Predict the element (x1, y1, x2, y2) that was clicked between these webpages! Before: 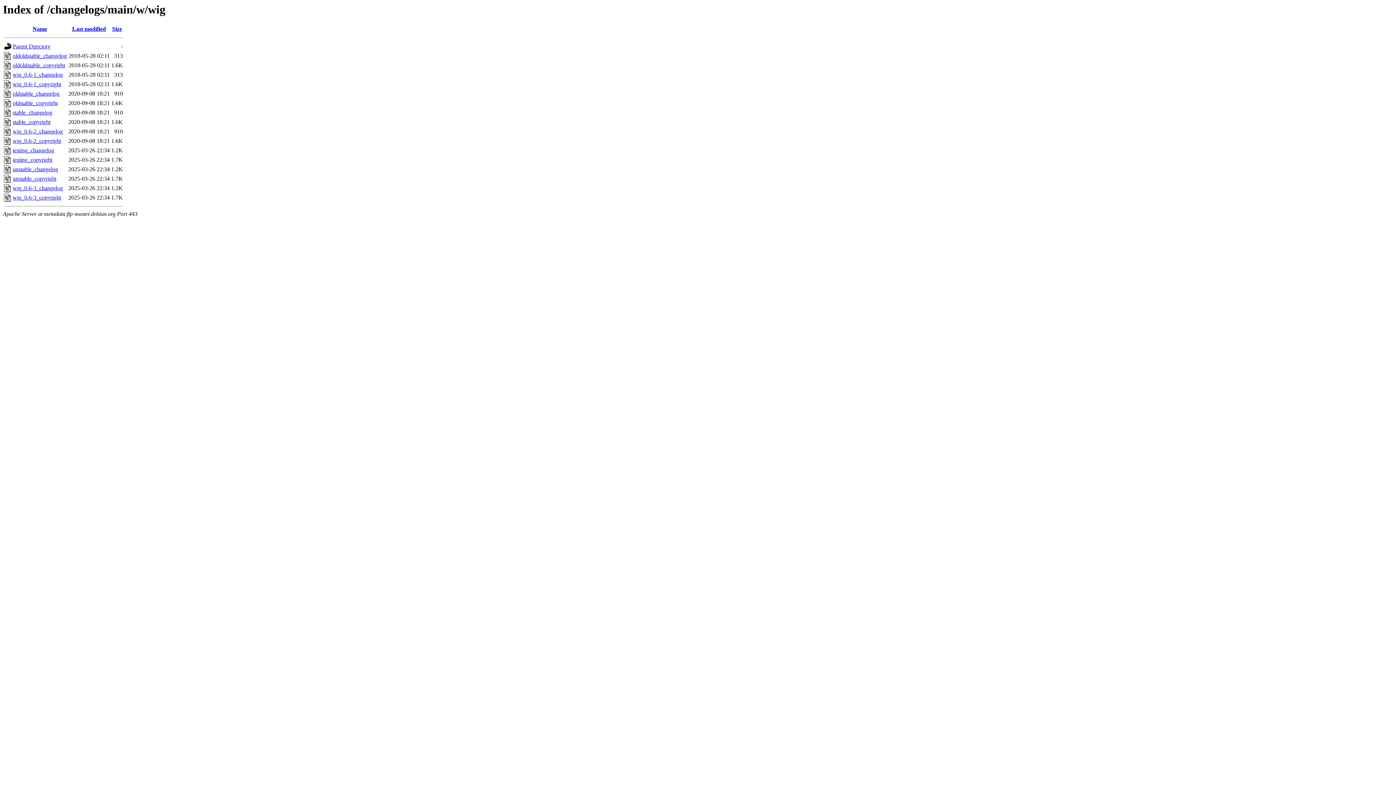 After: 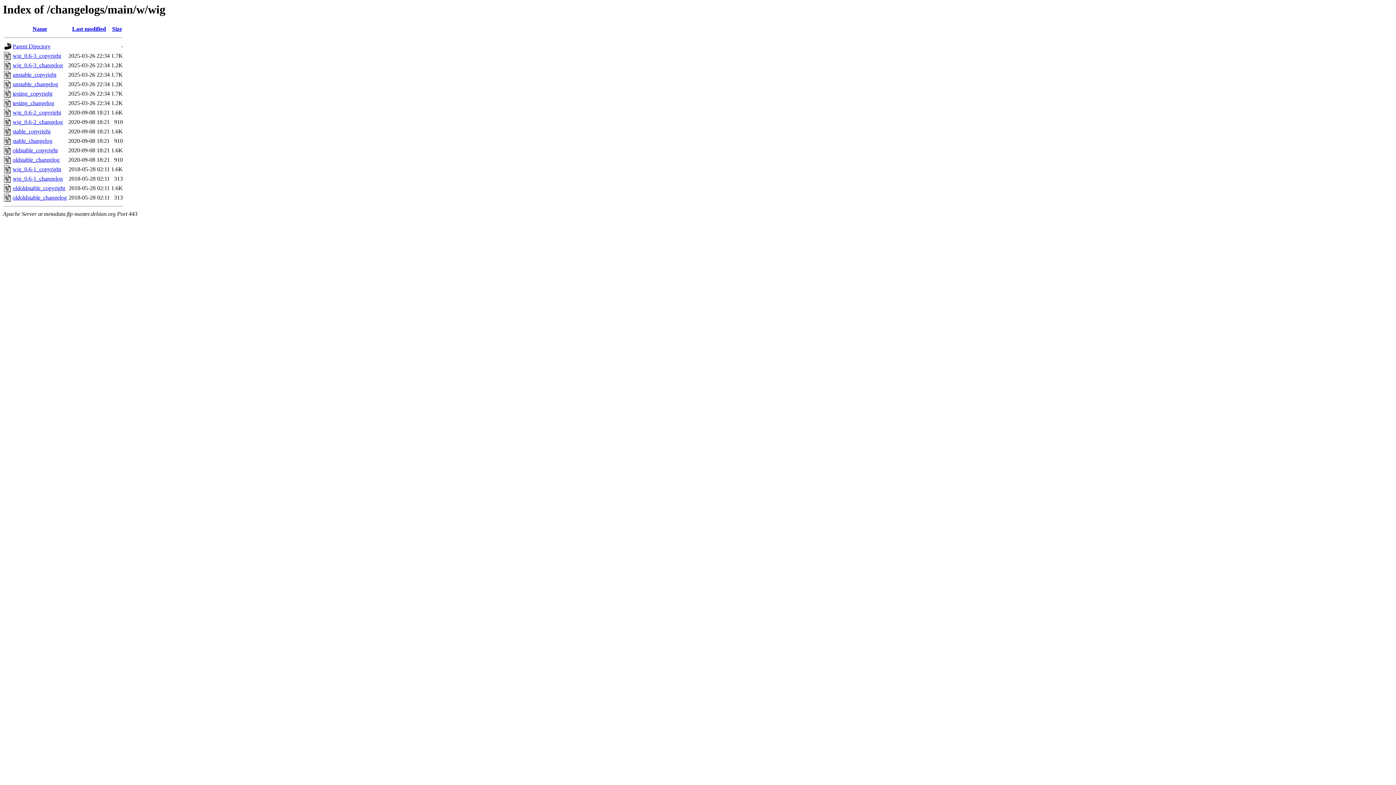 Action: bbox: (72, 25, 106, 32) label: Last modified